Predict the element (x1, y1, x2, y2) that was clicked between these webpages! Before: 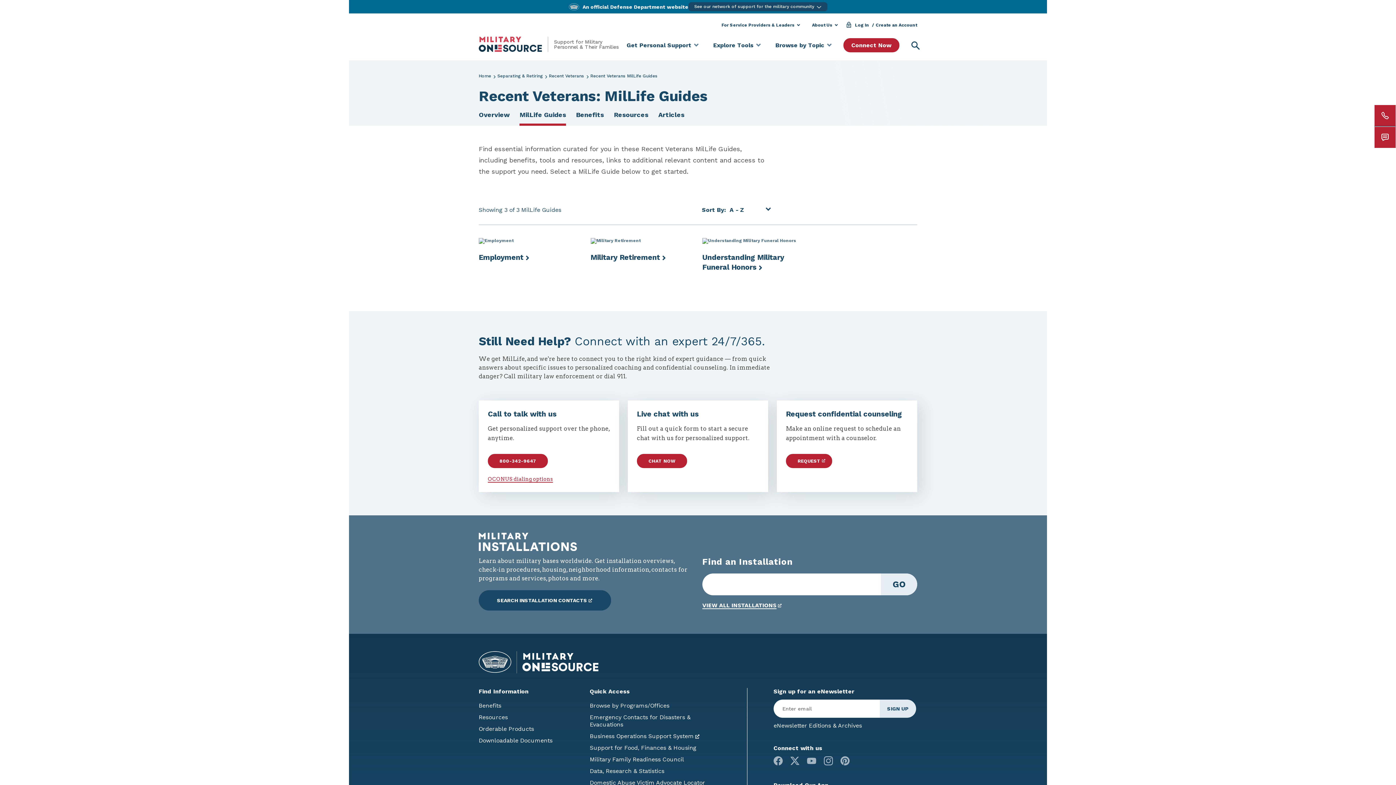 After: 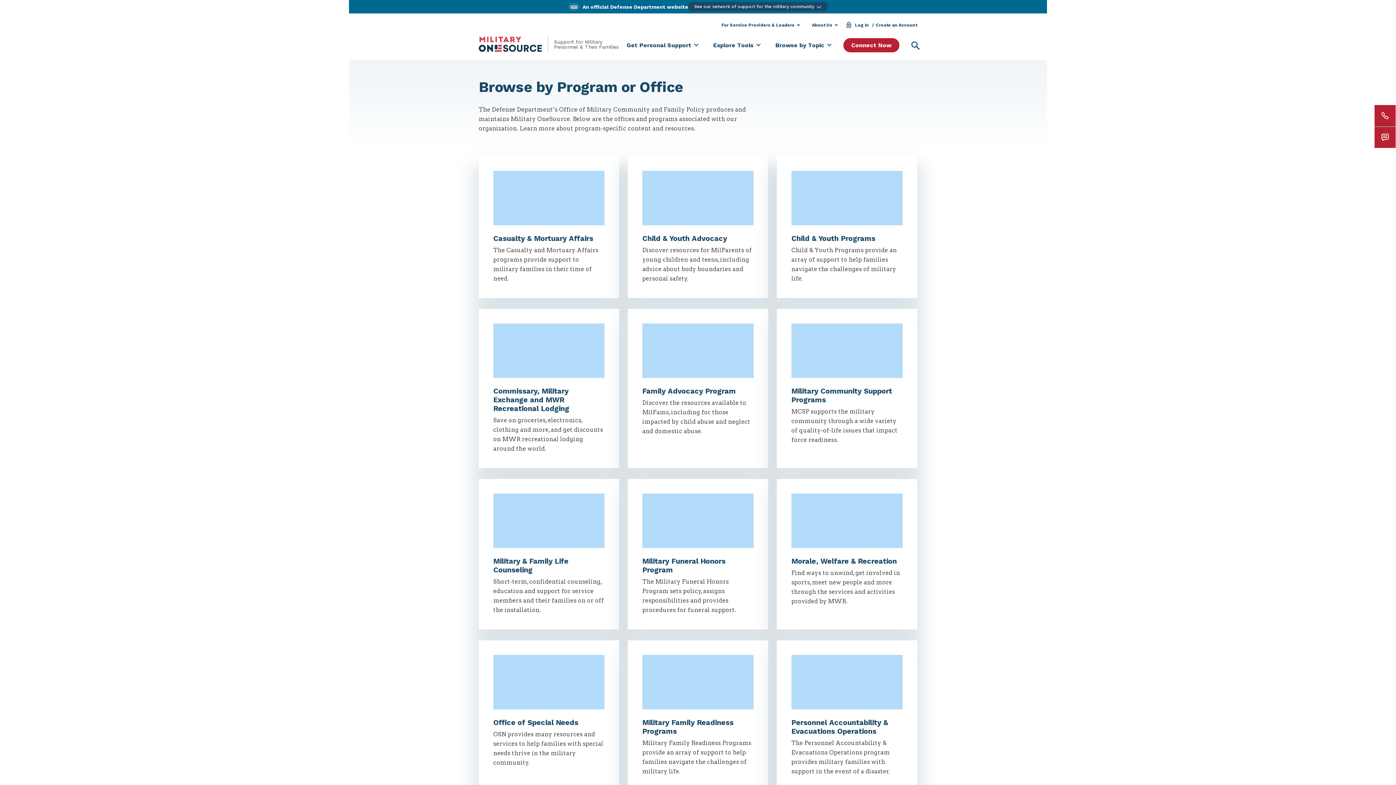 Action: bbox: (590, 702, 669, 710) label: Browse by Programs/Offices